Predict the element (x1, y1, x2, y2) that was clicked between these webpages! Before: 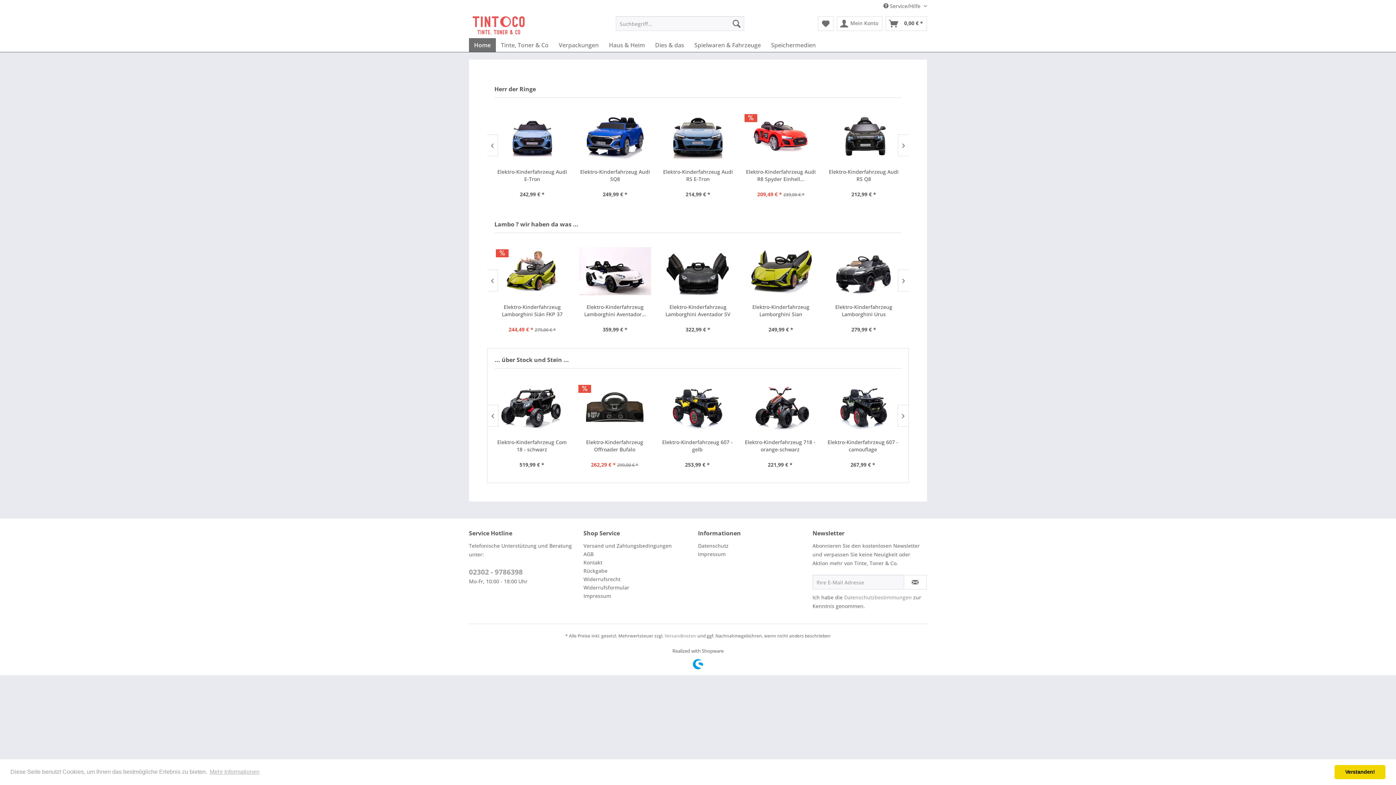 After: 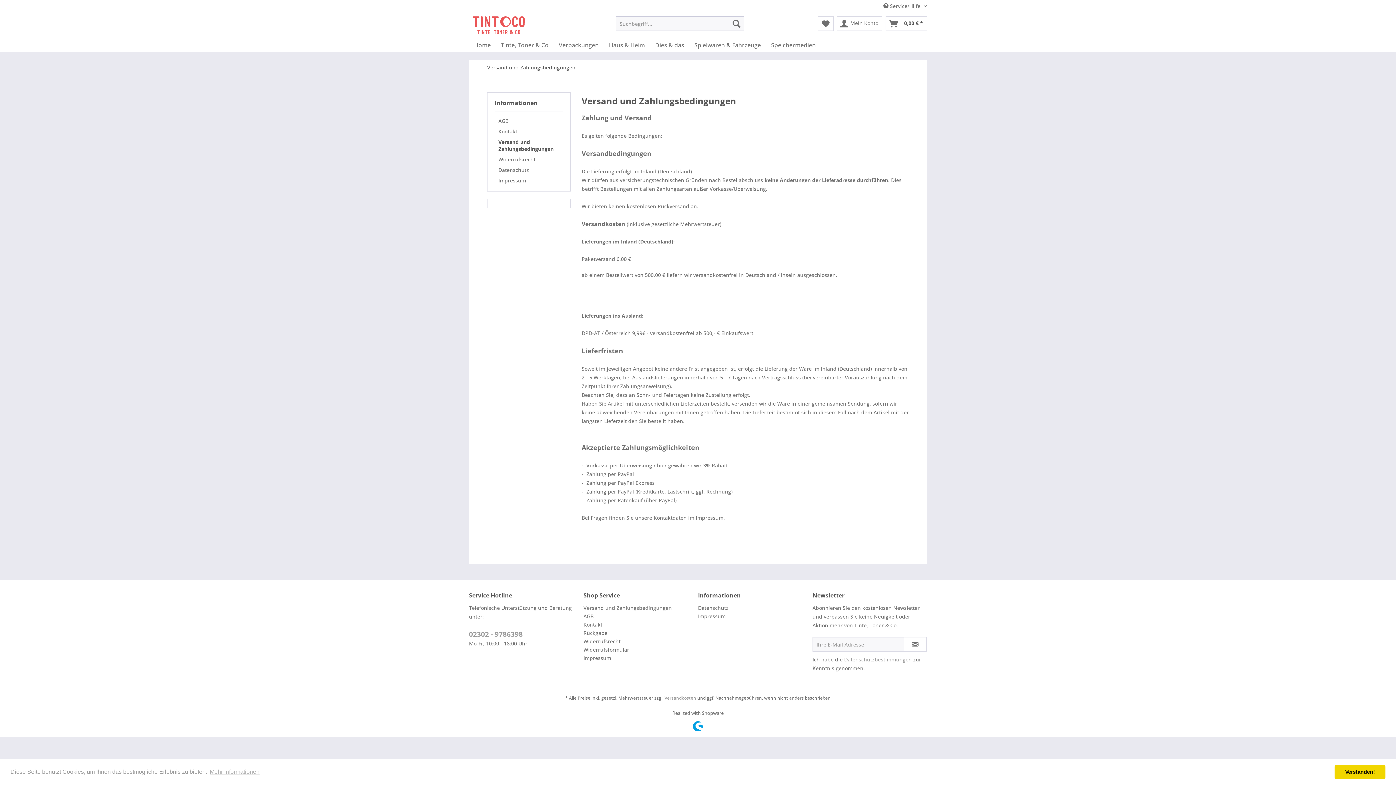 Action: label: Versandkosten bbox: (664, 463, 696, 469)